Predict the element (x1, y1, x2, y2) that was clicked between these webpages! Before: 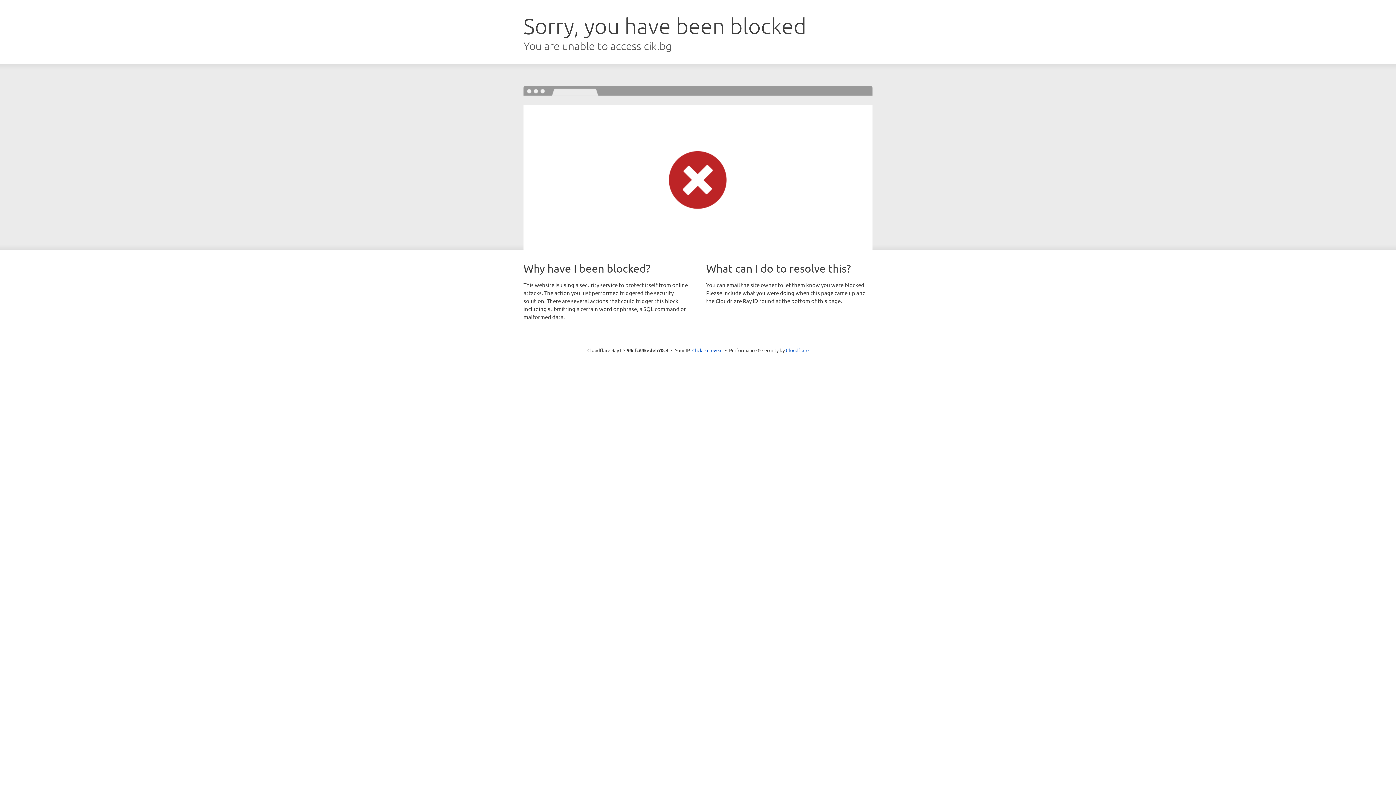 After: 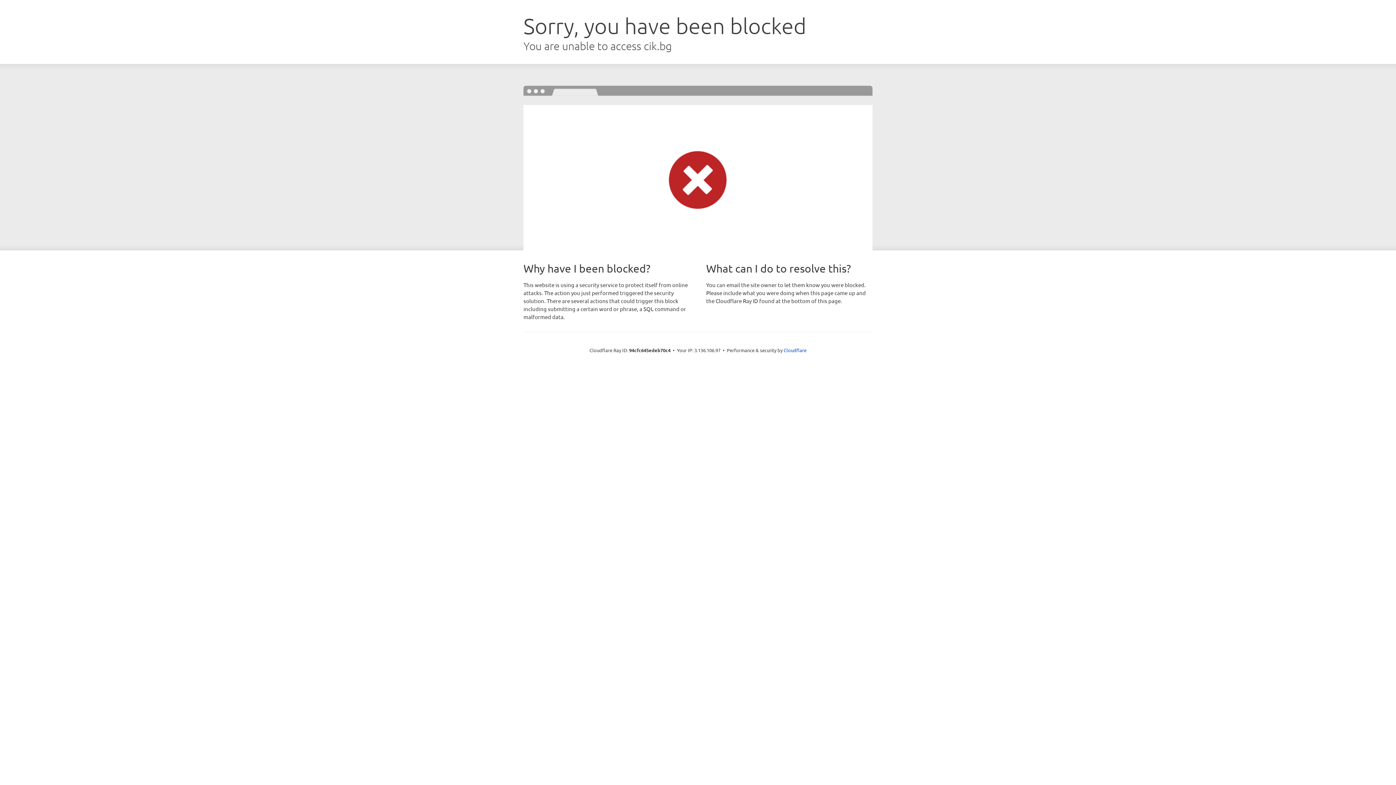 Action: bbox: (692, 346, 722, 353) label: Click to reveal